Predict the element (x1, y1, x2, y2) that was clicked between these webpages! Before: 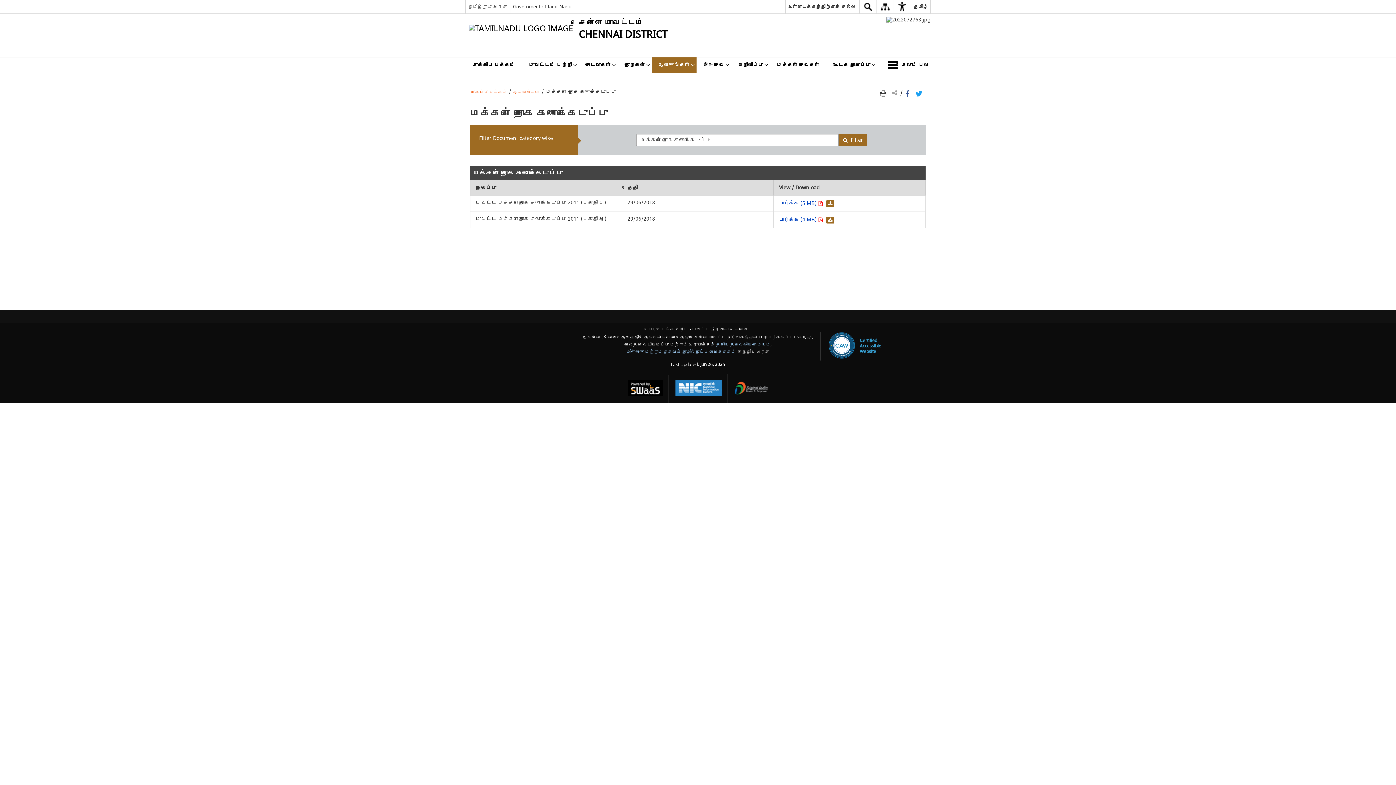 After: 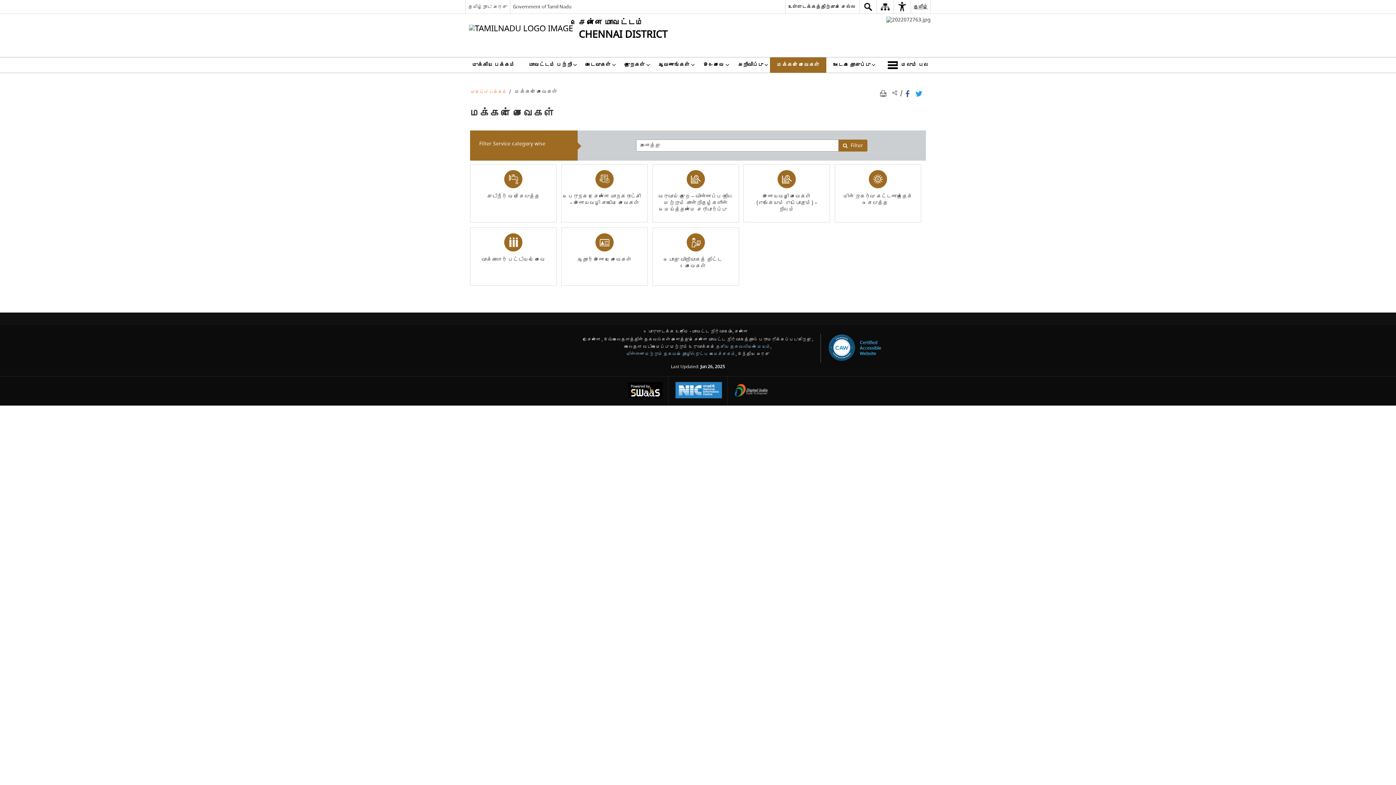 Action: bbox: (770, 57, 826, 72) label: மக்கள் சேவைகள்